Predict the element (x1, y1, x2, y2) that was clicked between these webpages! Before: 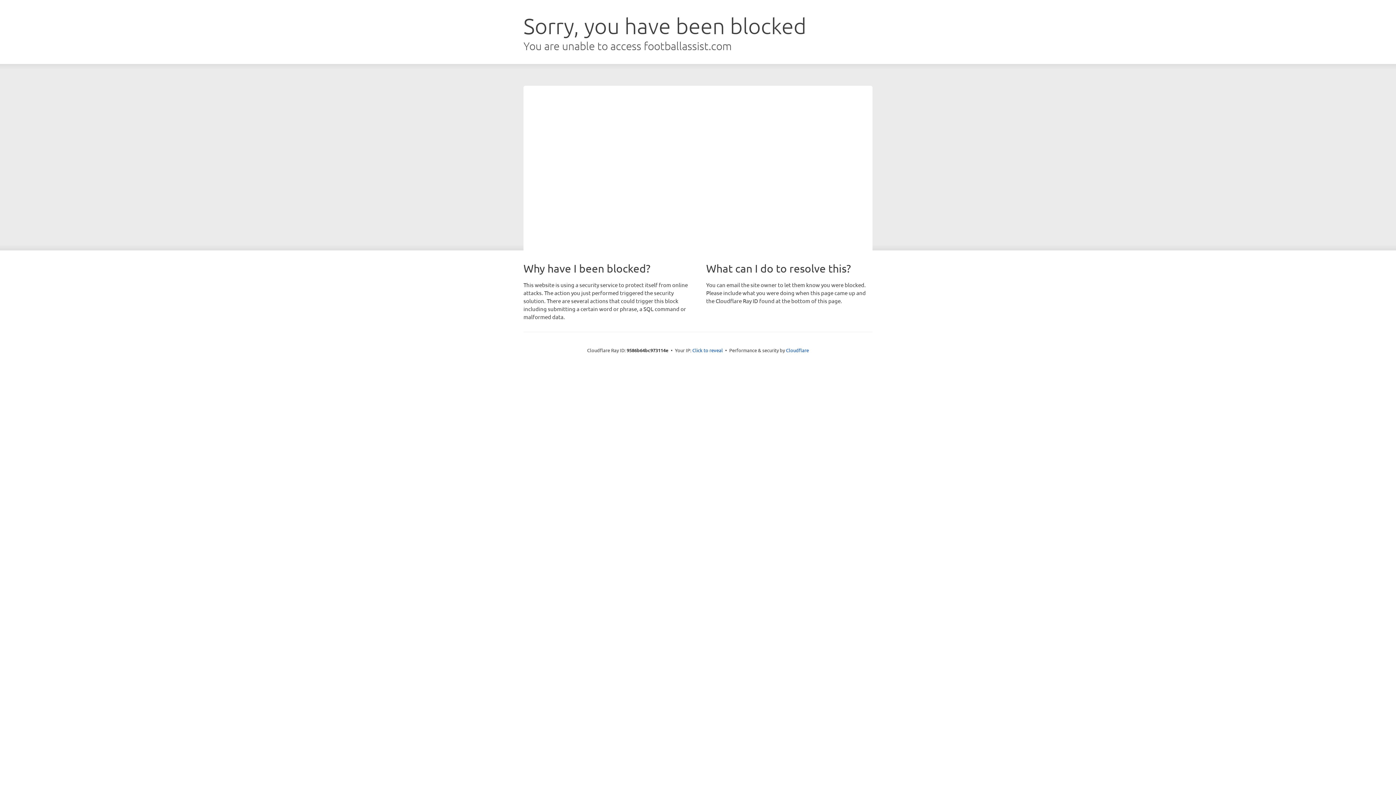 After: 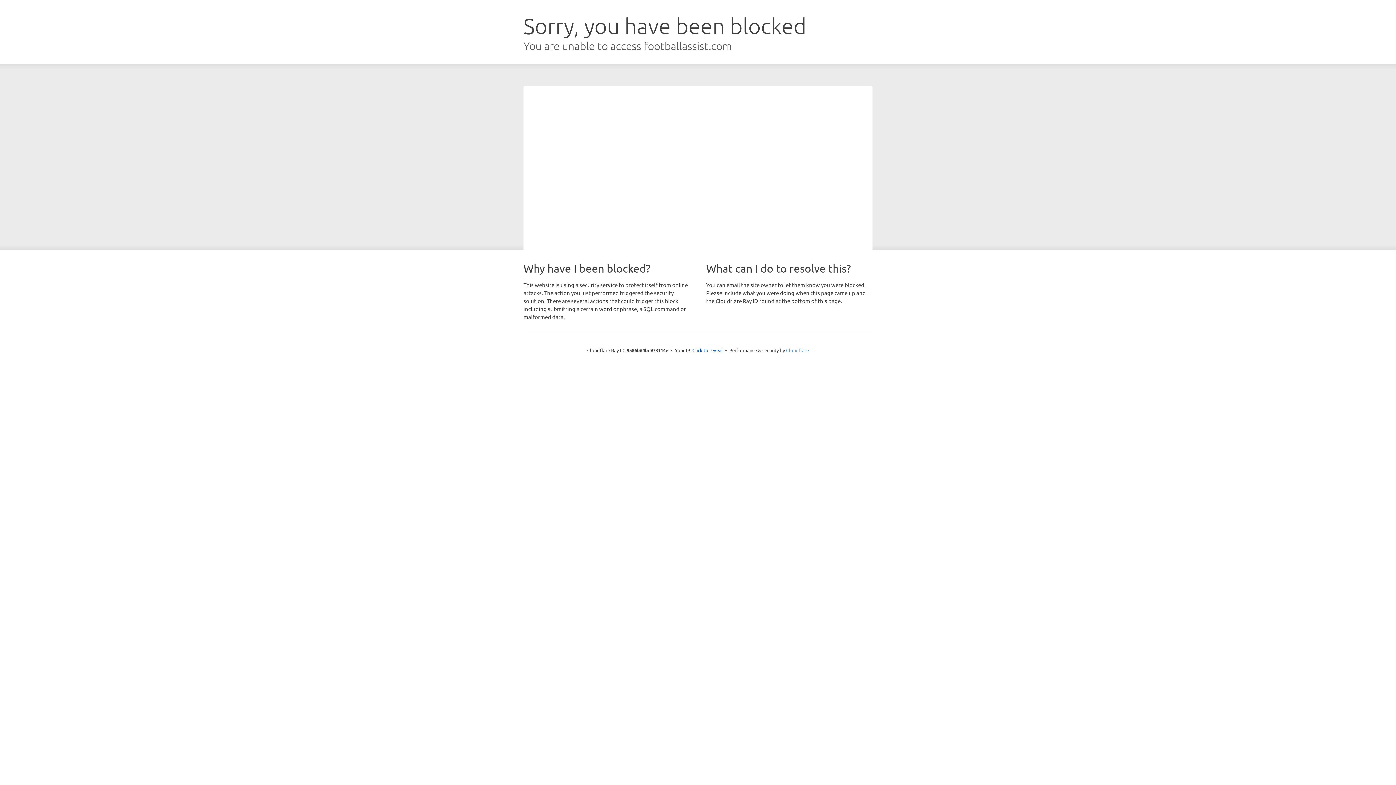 Action: bbox: (786, 347, 809, 353) label: Cloudflare